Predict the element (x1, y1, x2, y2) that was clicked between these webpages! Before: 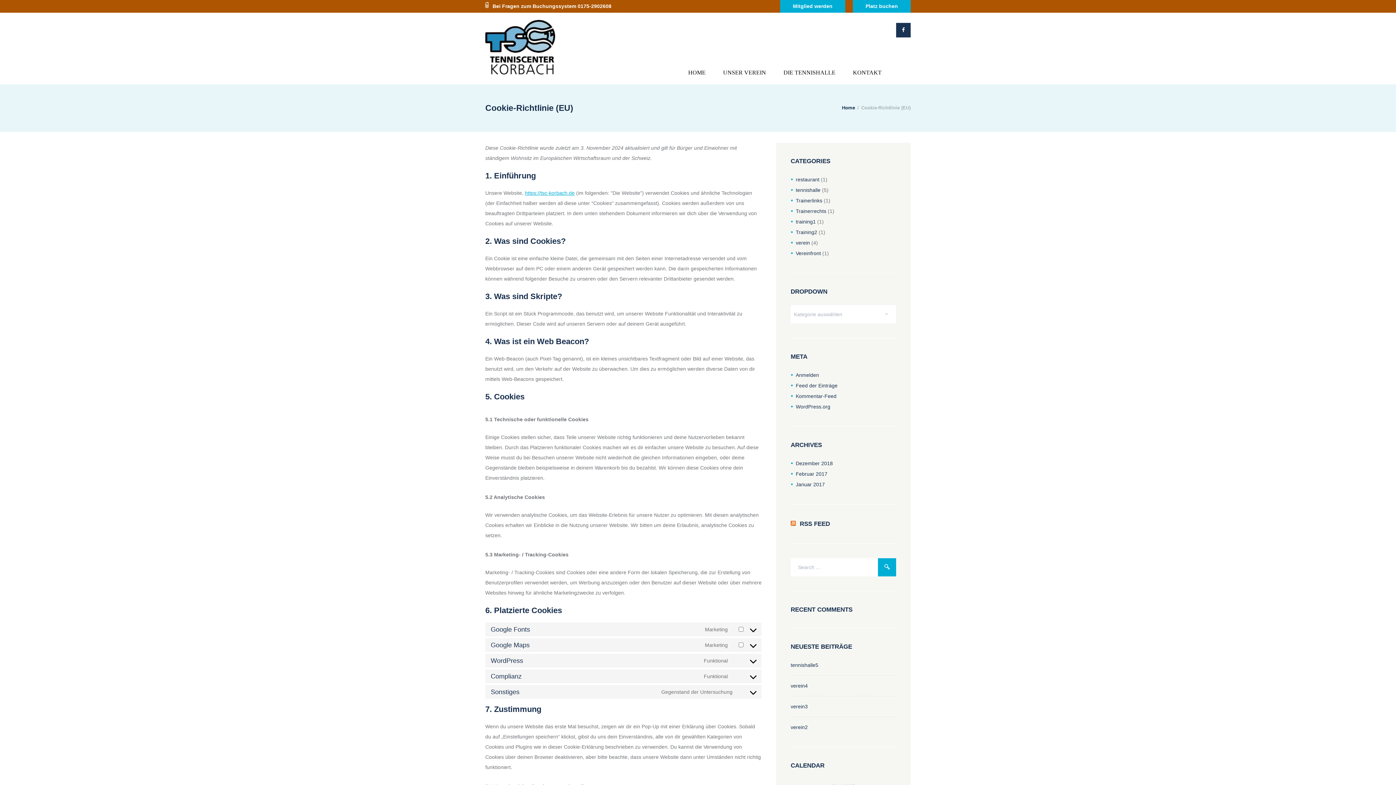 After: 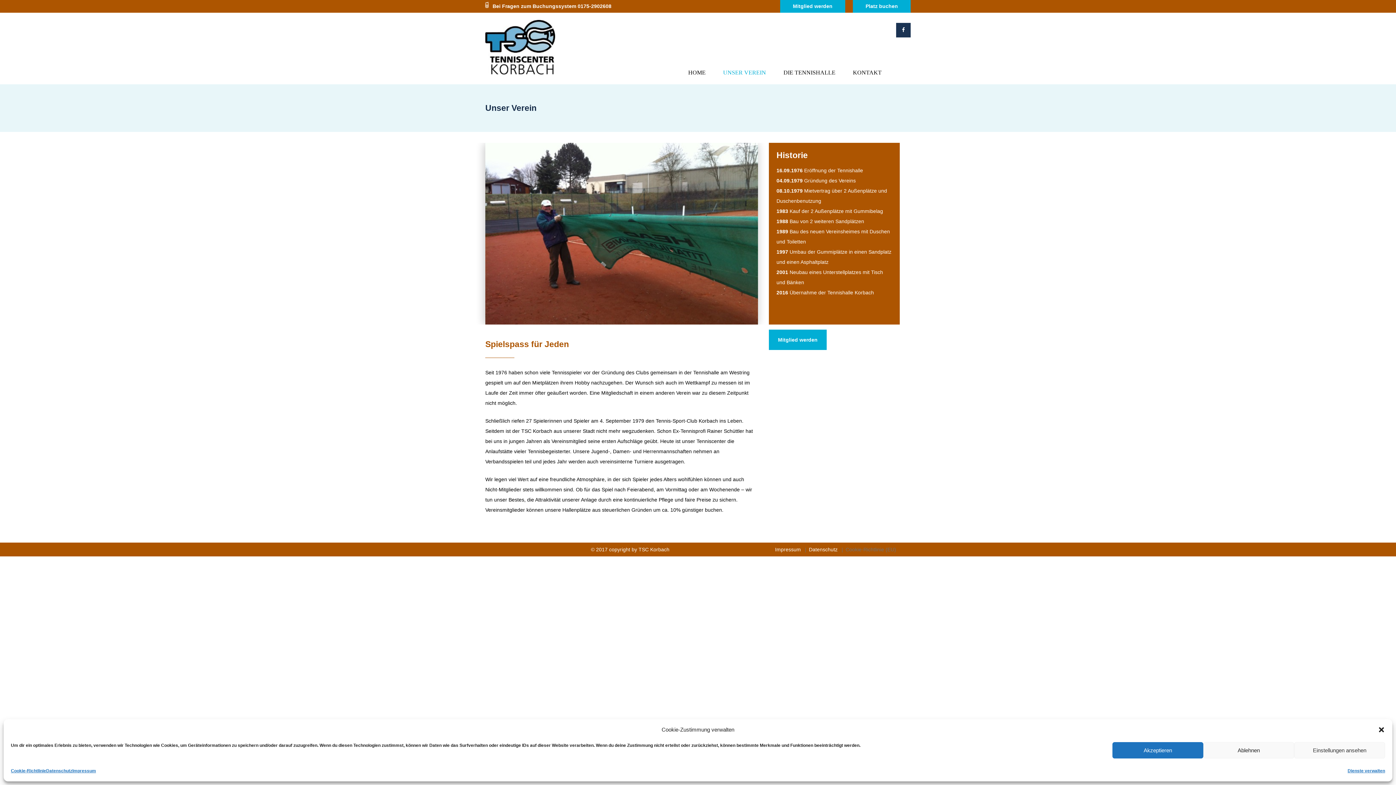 Action: bbox: (714, 58, 774, 76) label: UNSER VEREIN